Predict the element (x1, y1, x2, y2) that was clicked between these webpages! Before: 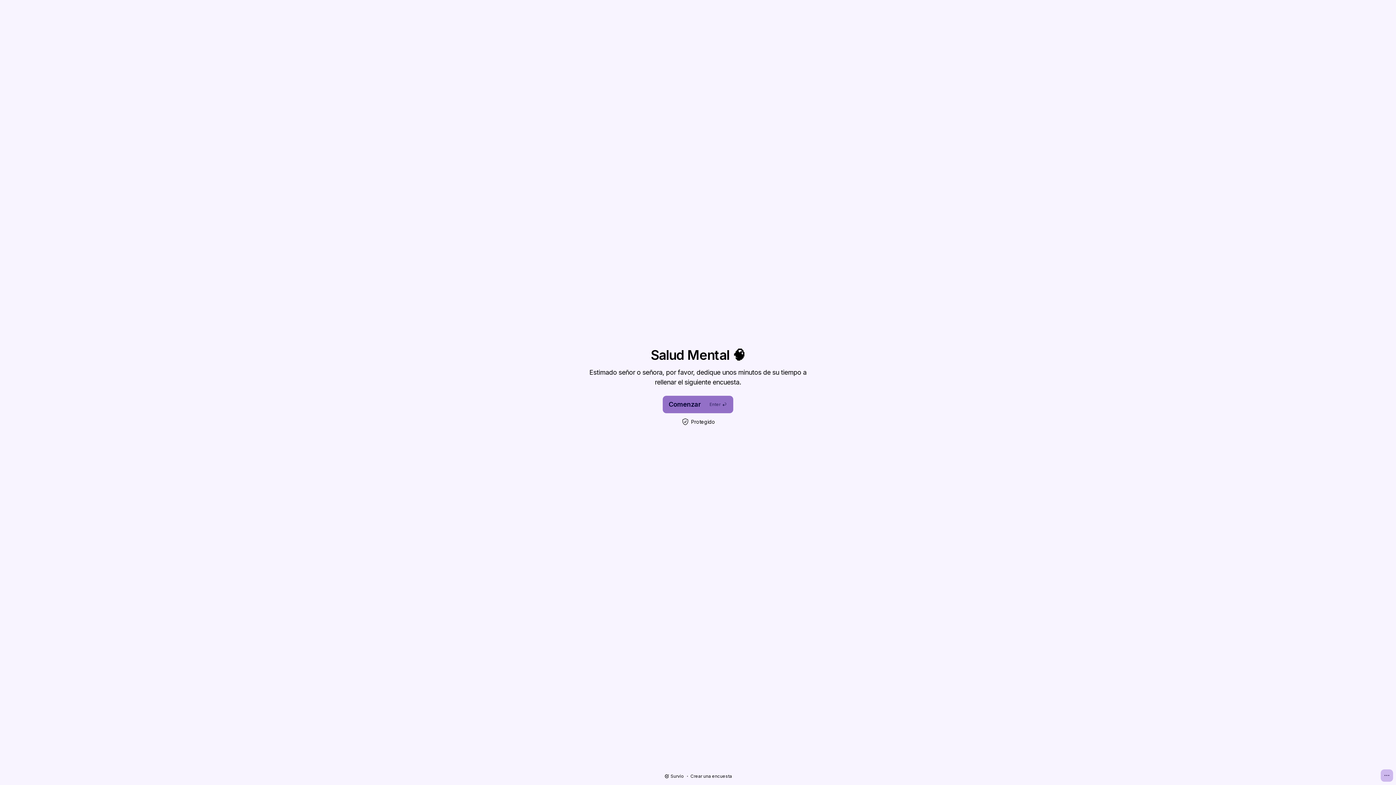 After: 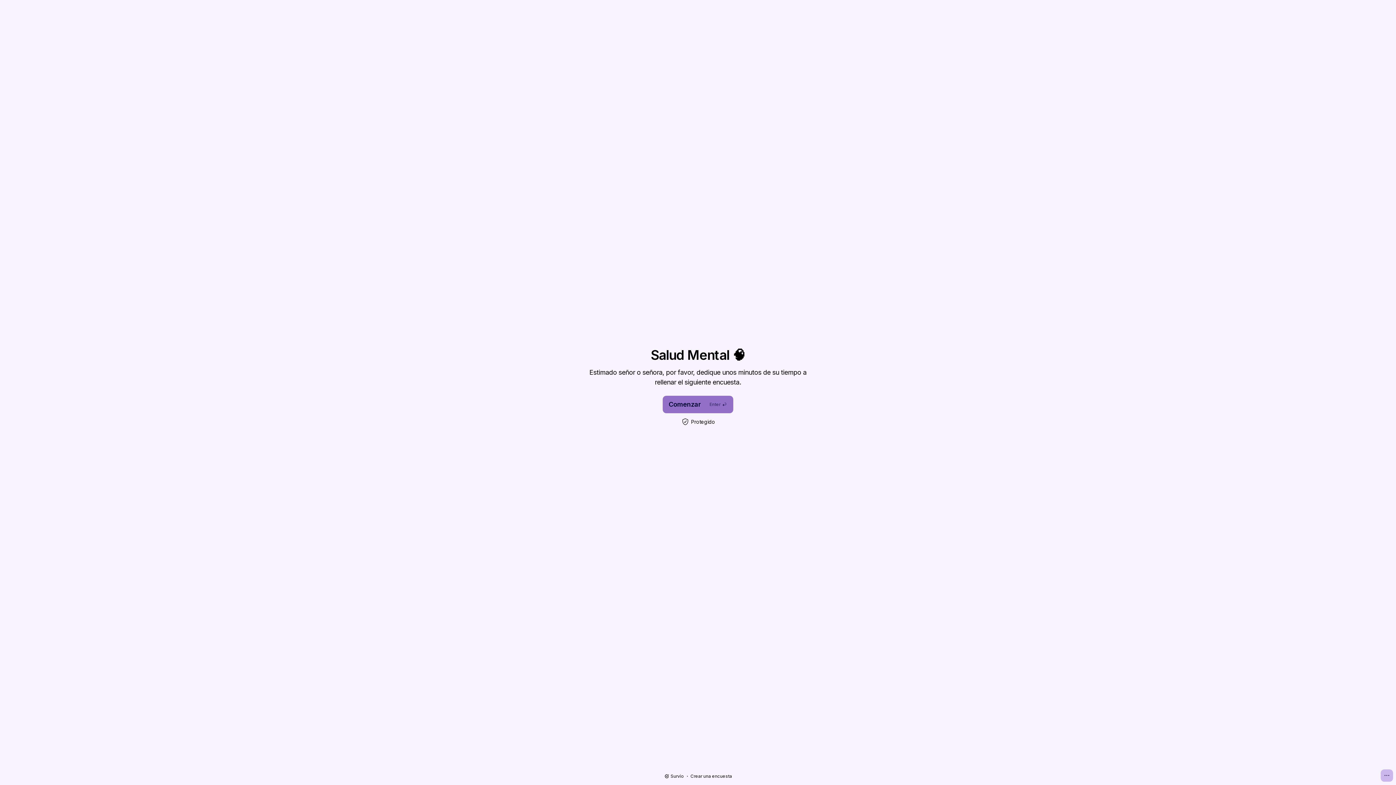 Action: bbox: (664, 773, 684, 779) label: Survio